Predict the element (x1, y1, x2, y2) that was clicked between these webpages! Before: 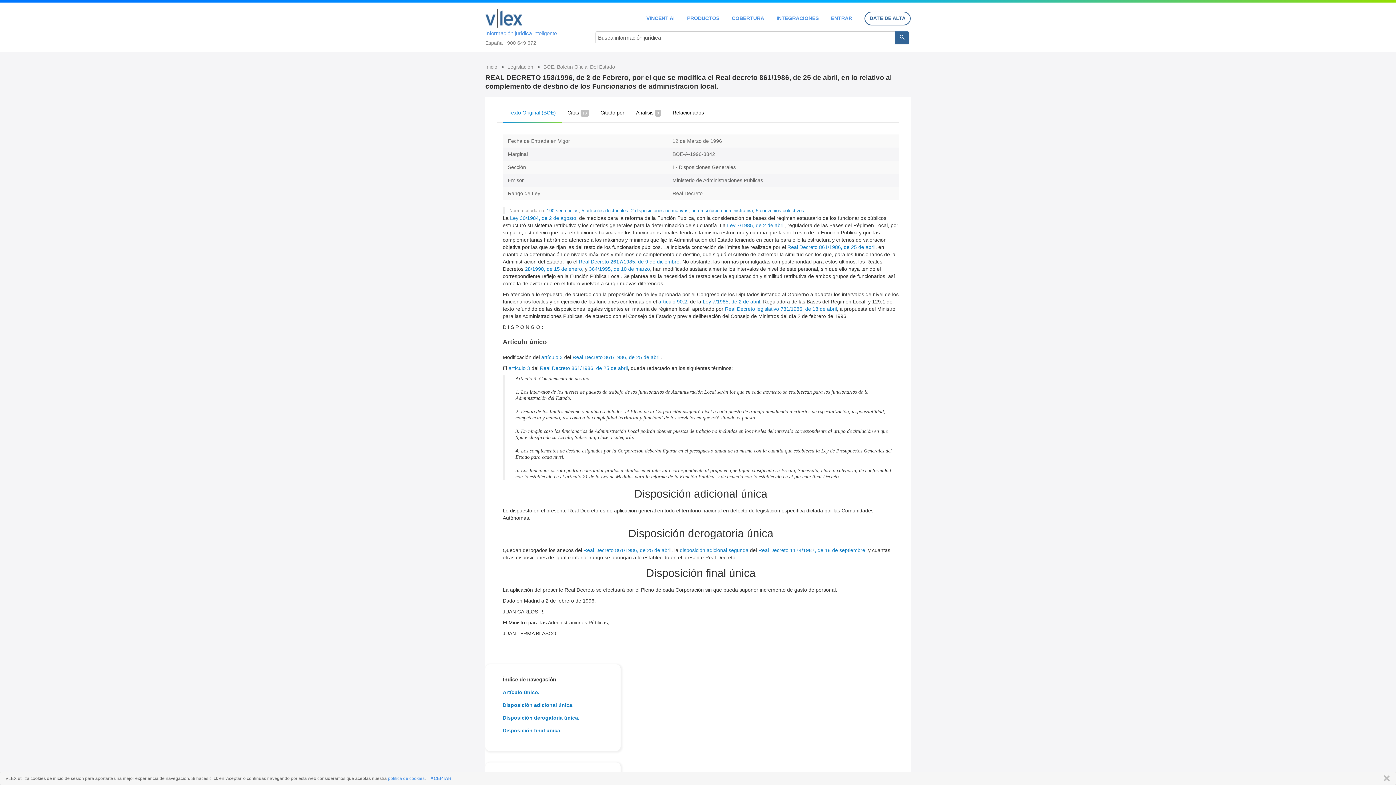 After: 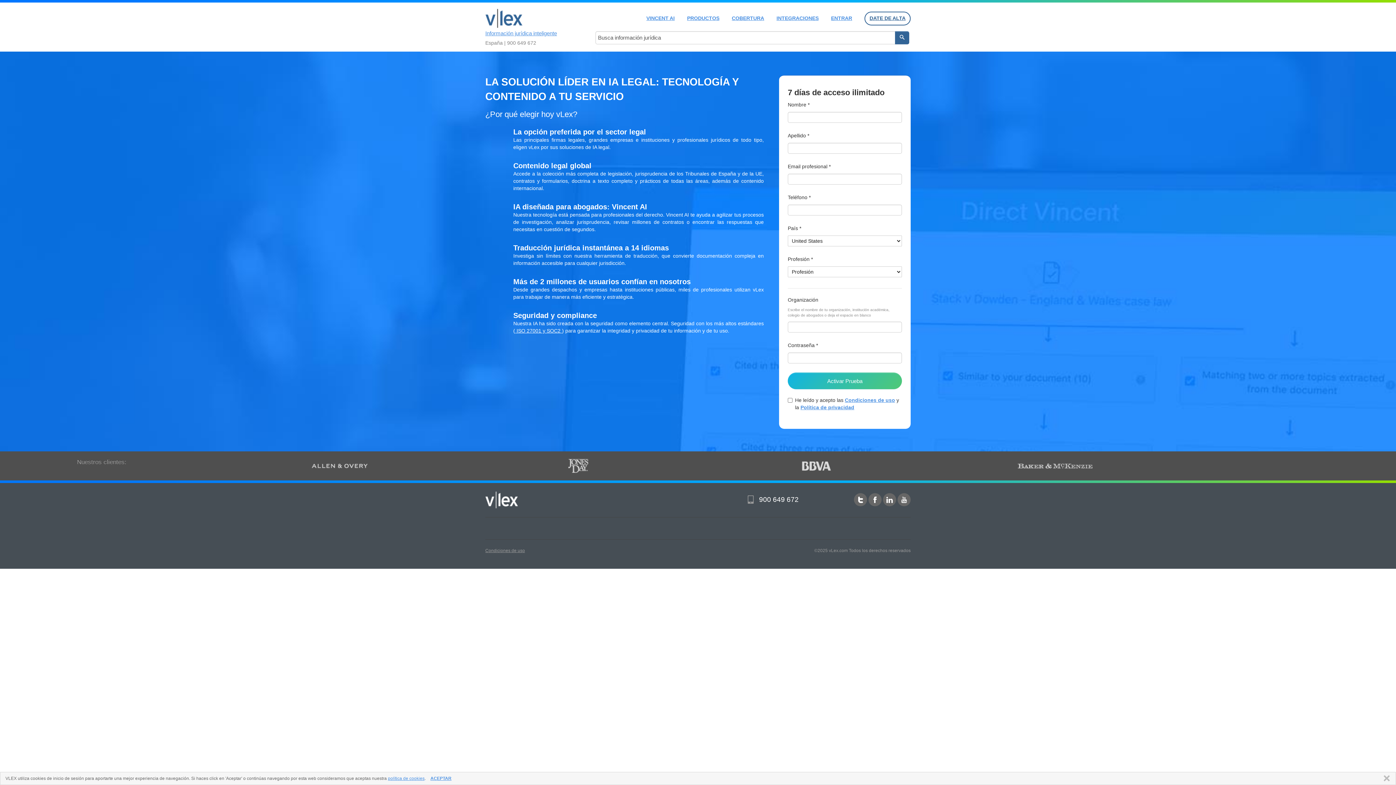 Action: label: DATE DE ALTA bbox: (864, 11, 910, 25)